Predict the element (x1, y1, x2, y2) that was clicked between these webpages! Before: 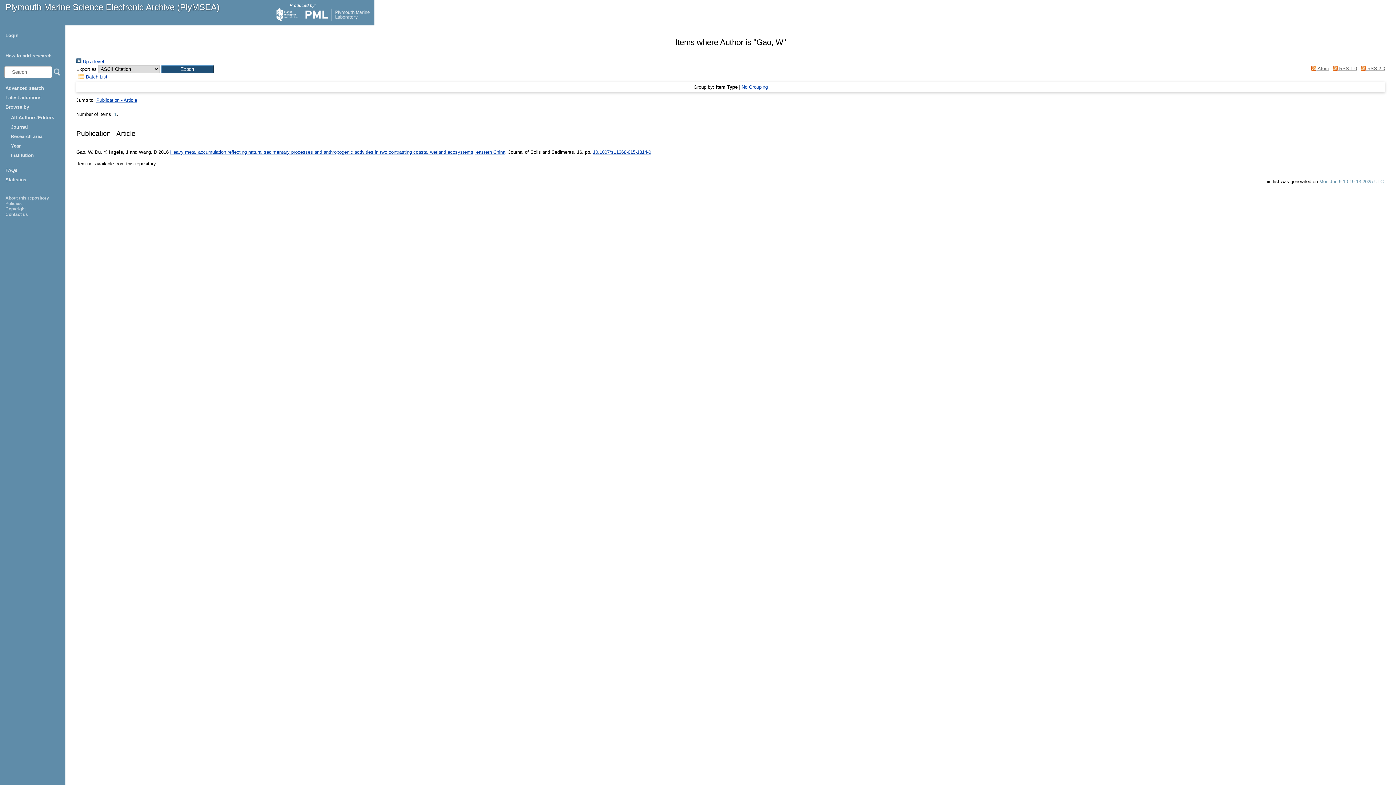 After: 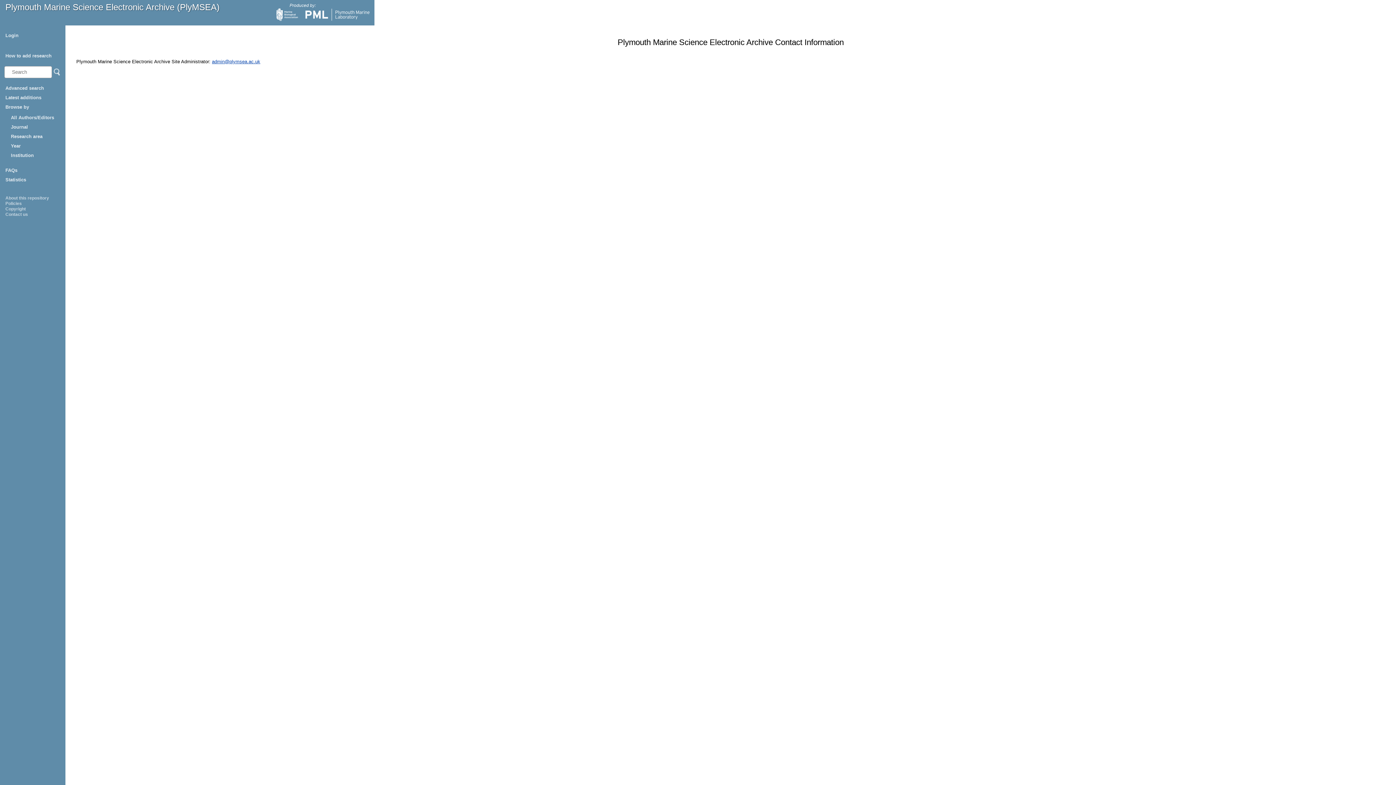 Action: bbox: (5, 212, 28, 217) label: Contact us